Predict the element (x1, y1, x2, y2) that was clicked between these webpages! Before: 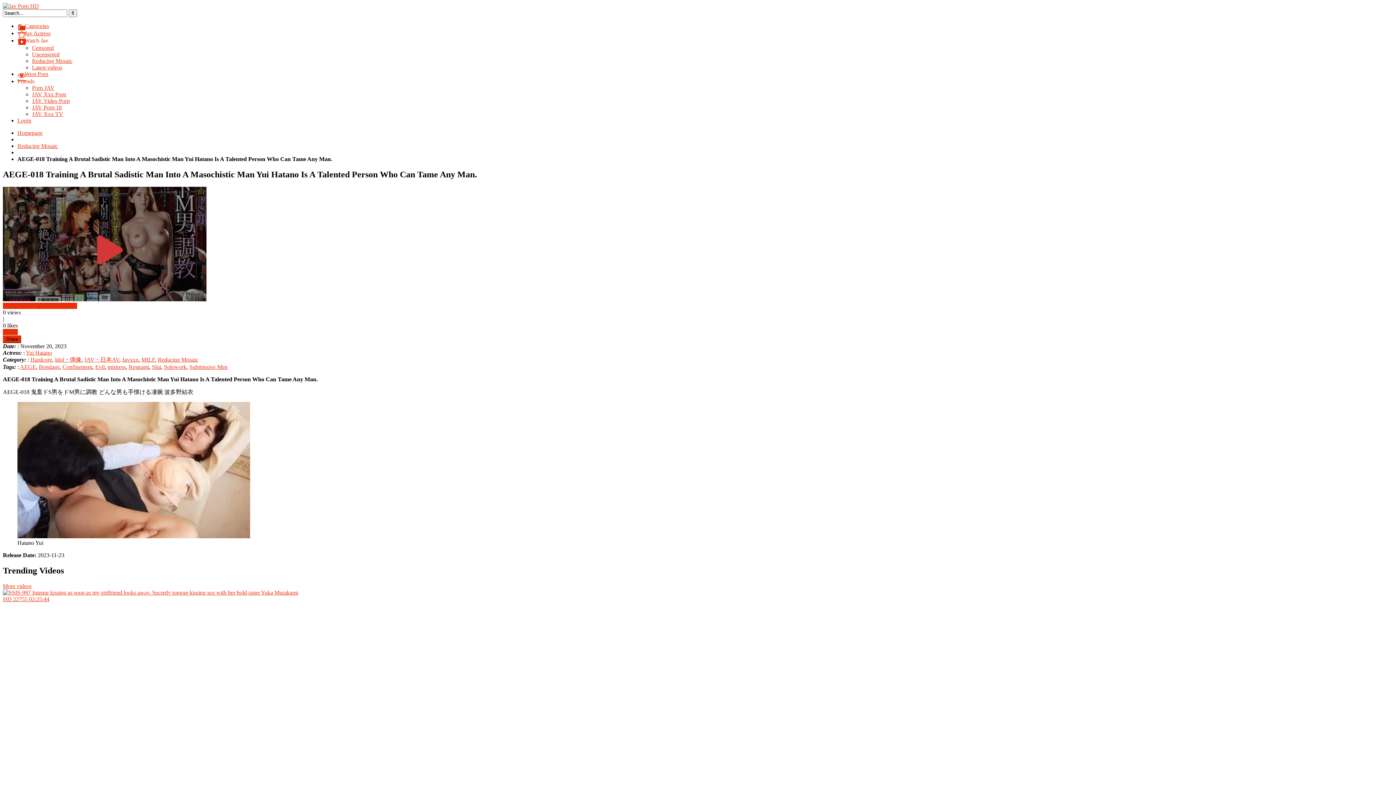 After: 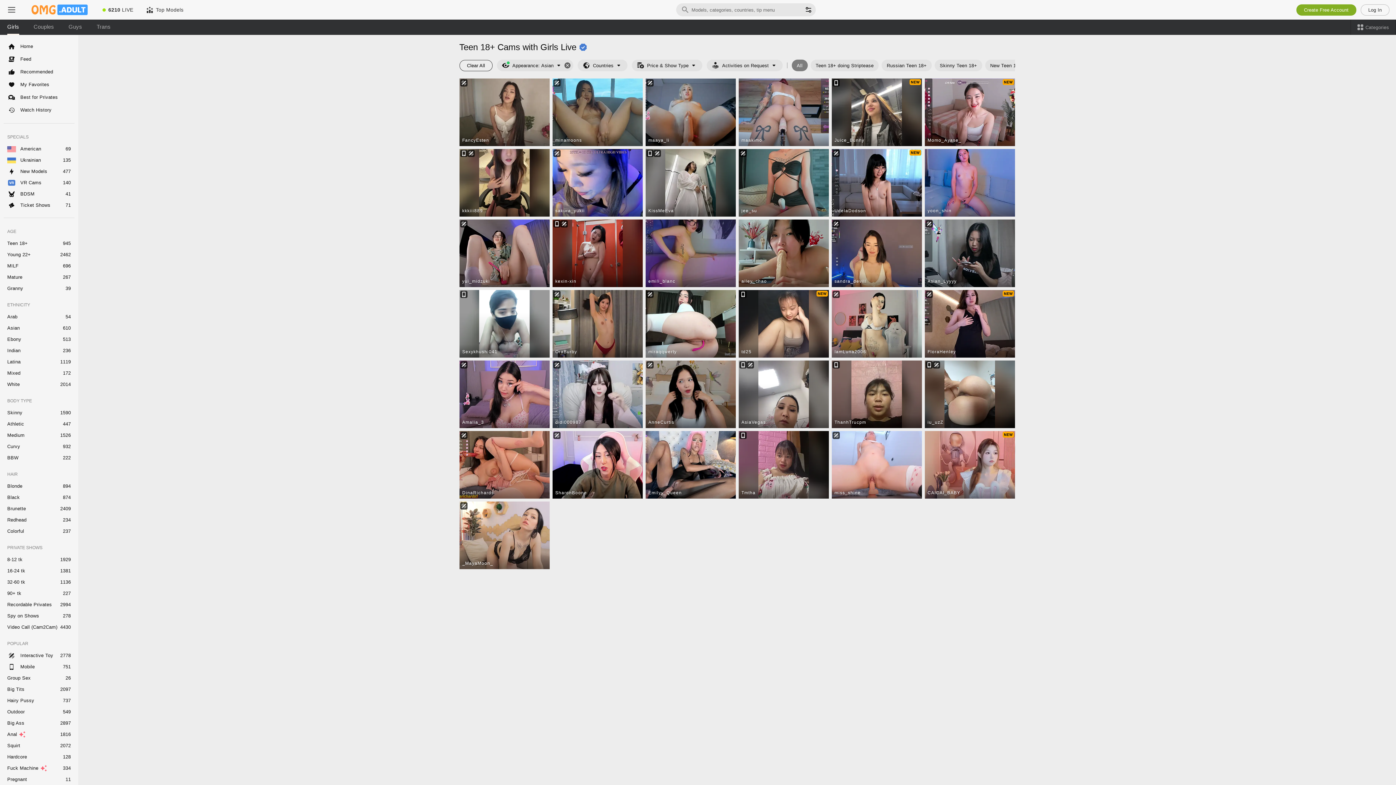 Action: bbox: (2, 583, 31, 589) label: More videos